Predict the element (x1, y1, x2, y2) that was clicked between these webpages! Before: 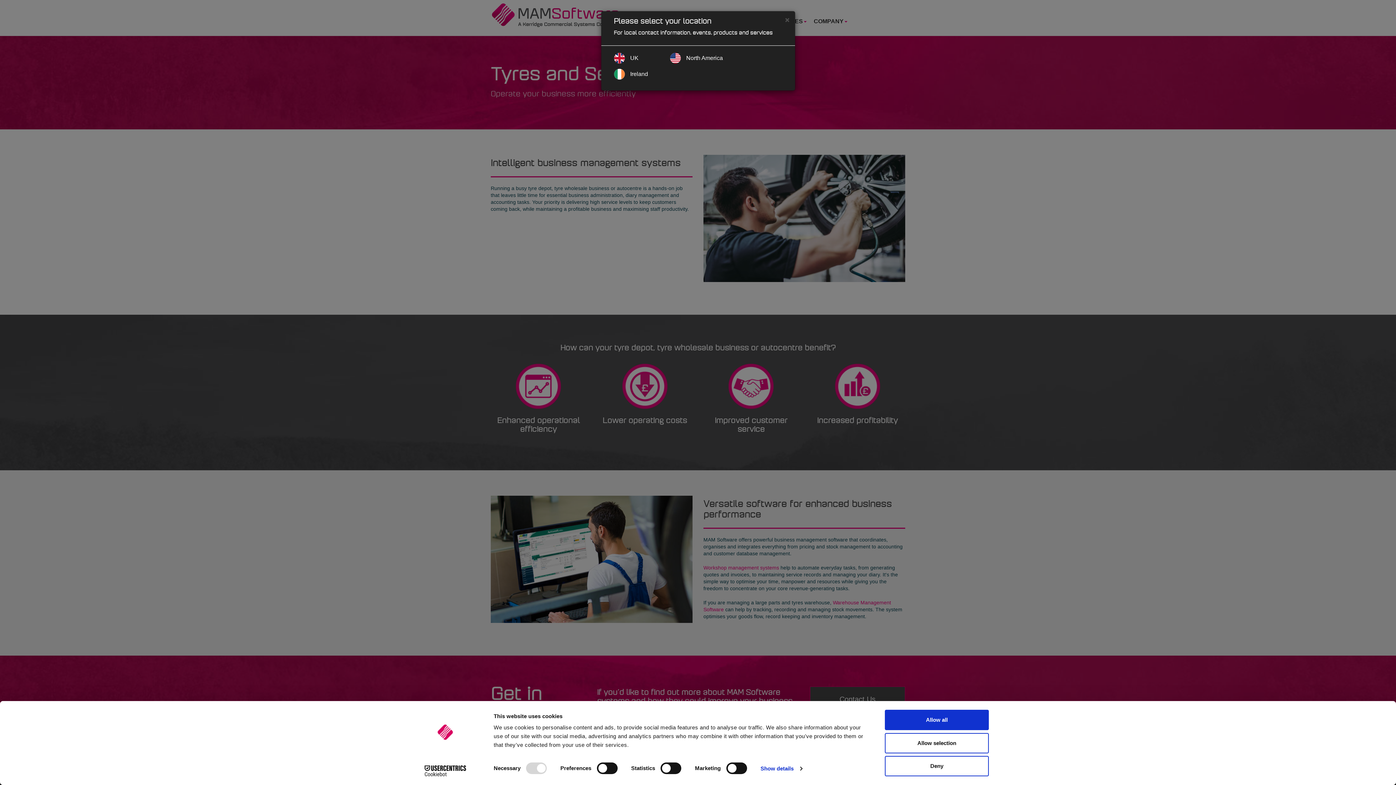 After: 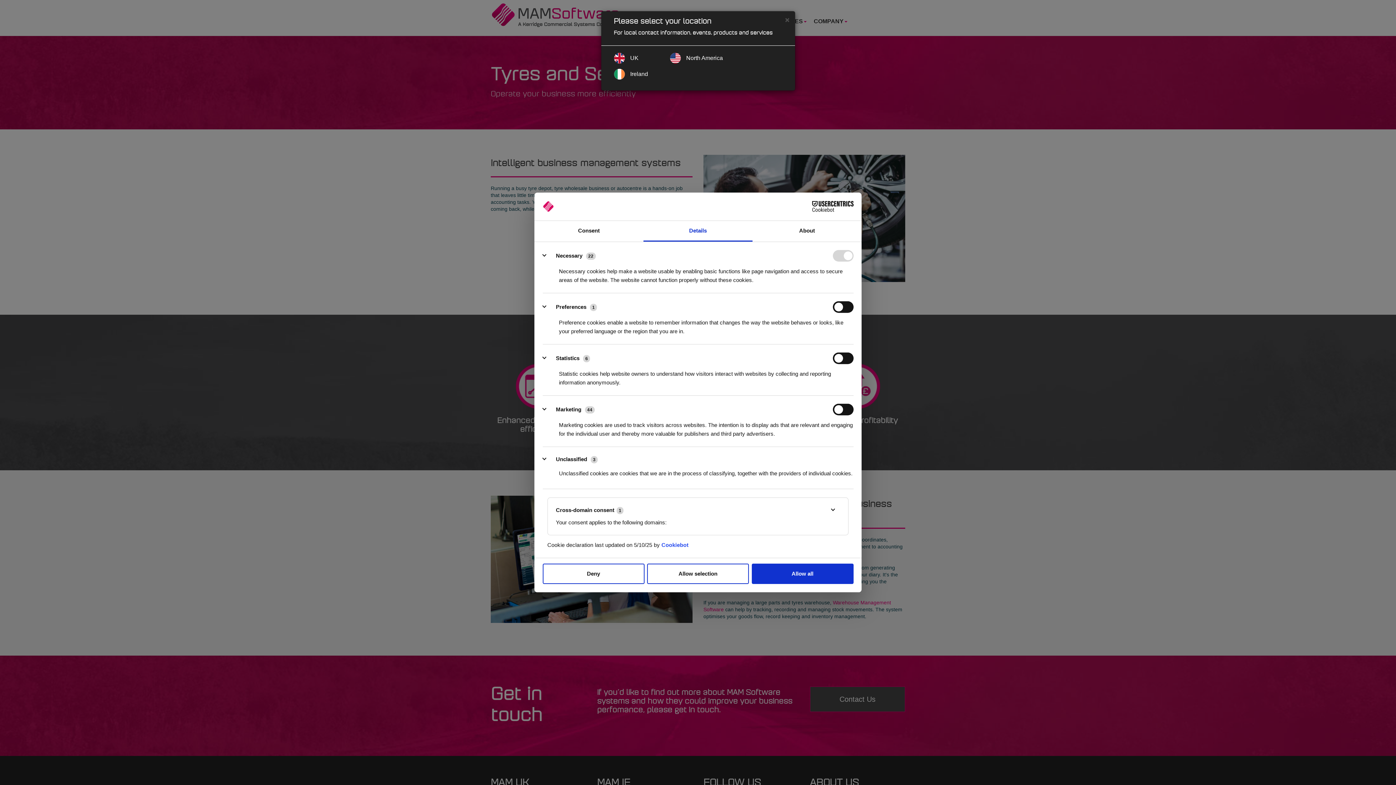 Action: bbox: (760, 763, 802, 774) label: Show details